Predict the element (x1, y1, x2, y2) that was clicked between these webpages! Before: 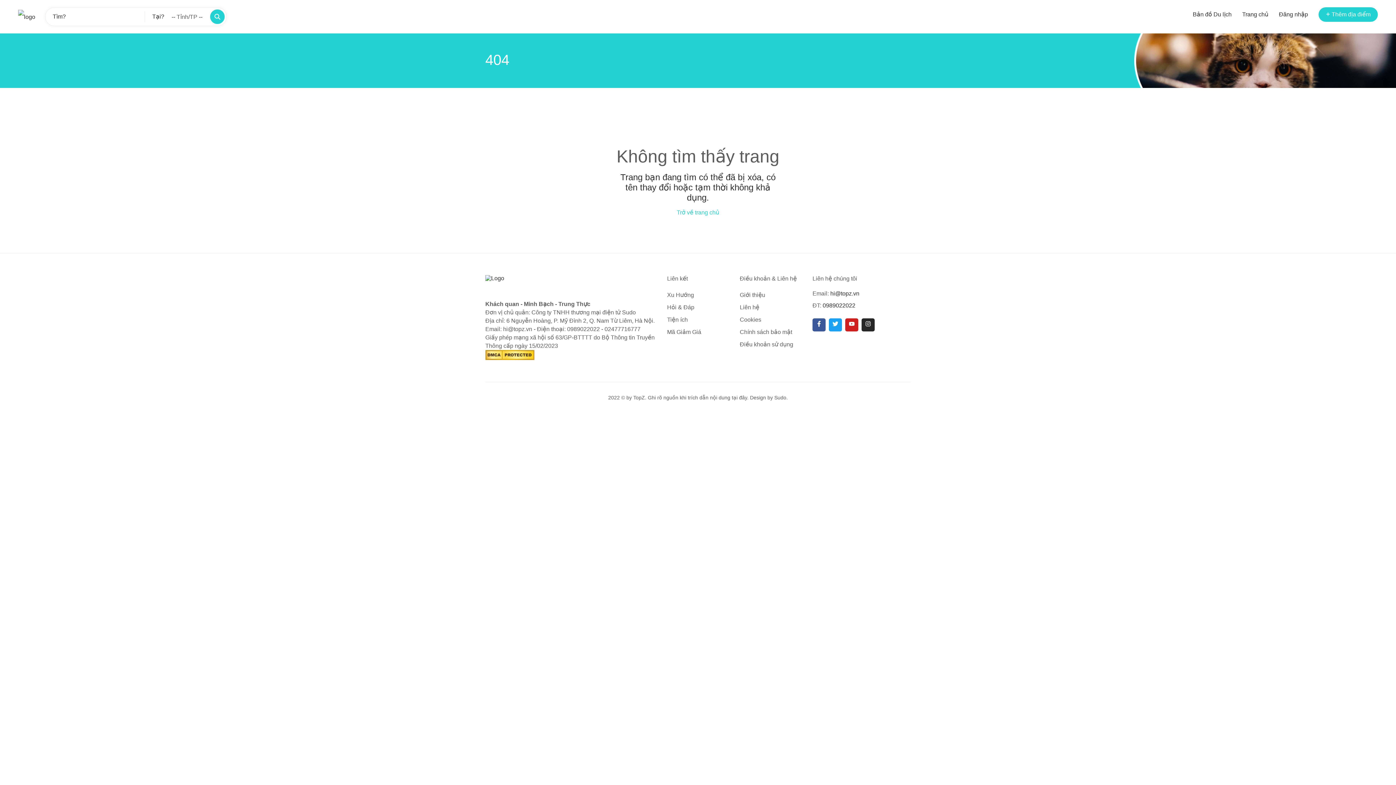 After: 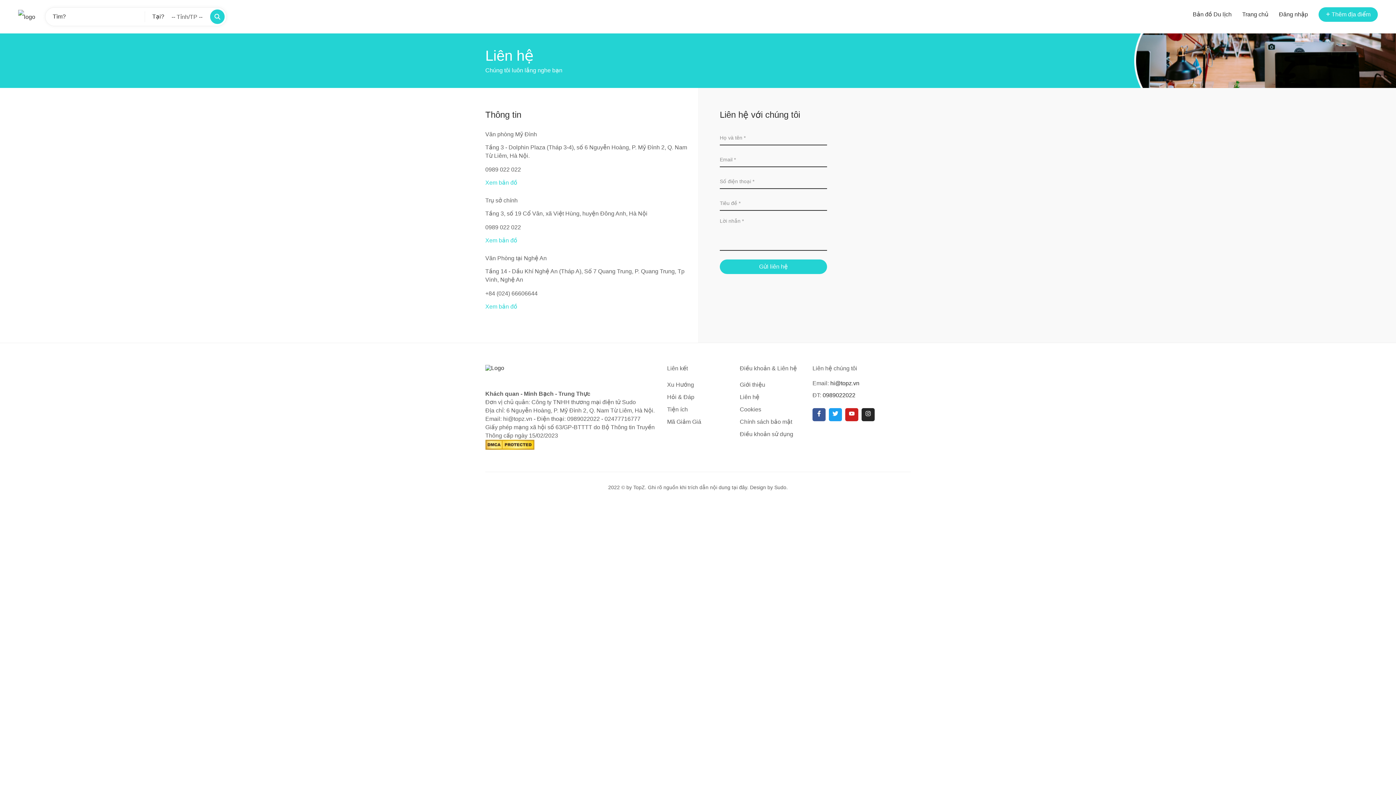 Action: label: Liên hệ bbox: (740, 304, 759, 310)